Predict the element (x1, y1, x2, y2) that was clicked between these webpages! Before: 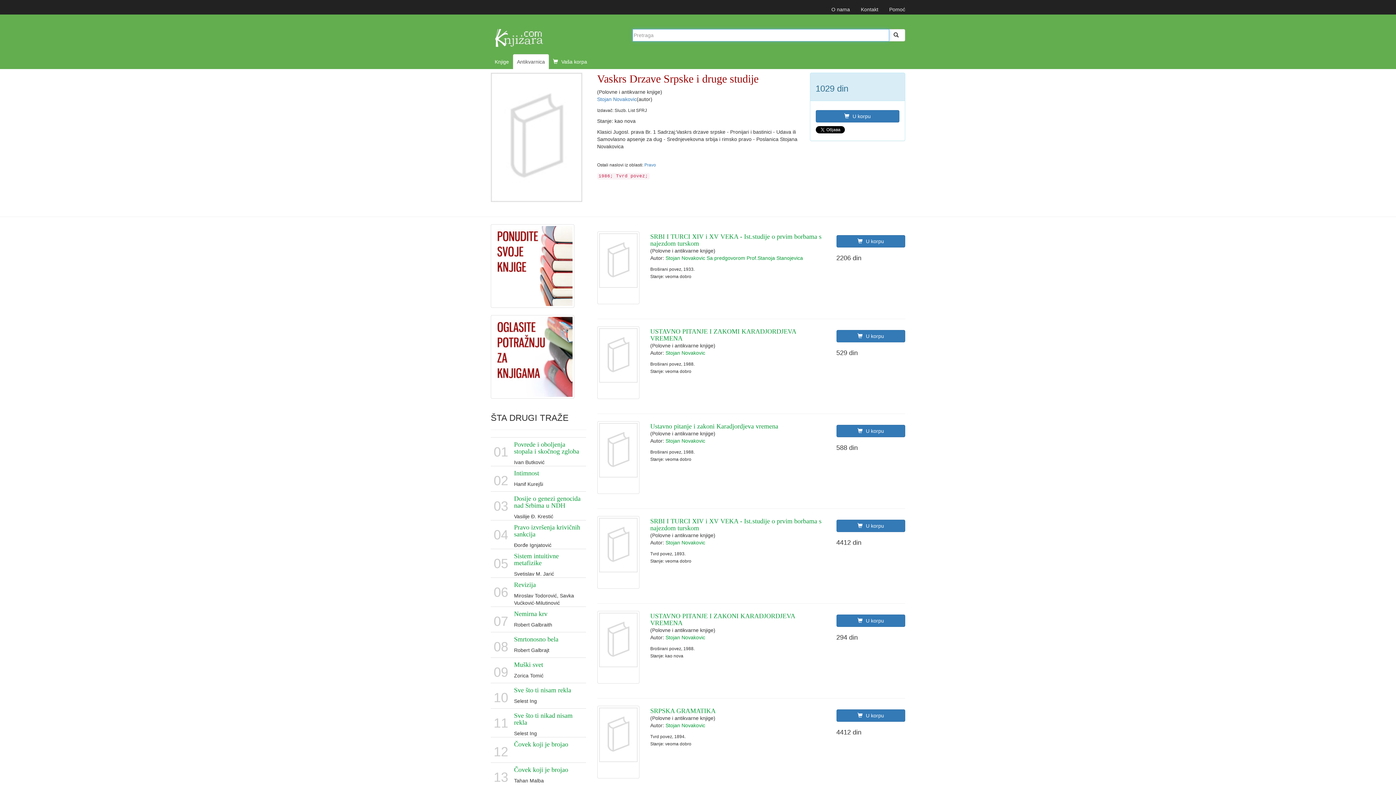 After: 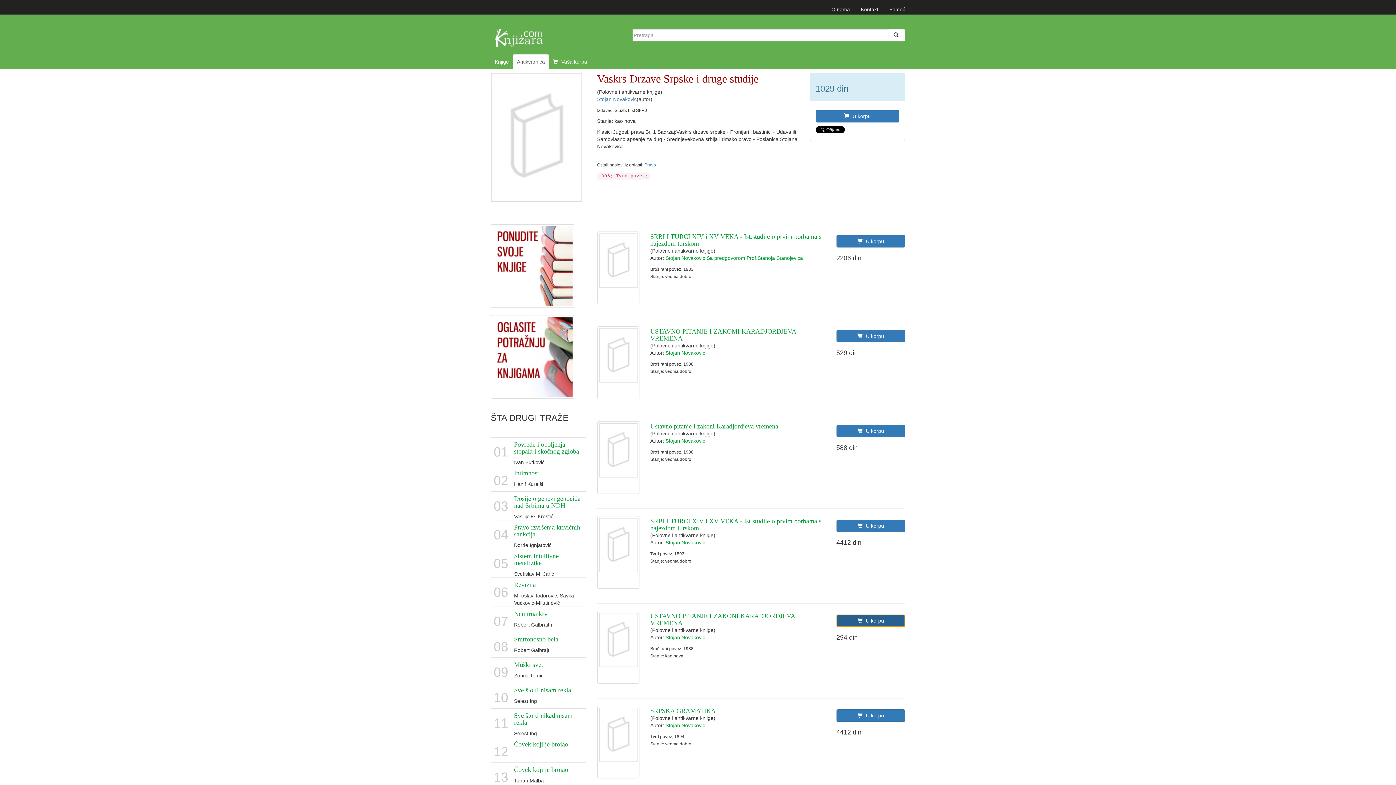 Action: bbox: (836, 614, 905, 627) label:  U korpu